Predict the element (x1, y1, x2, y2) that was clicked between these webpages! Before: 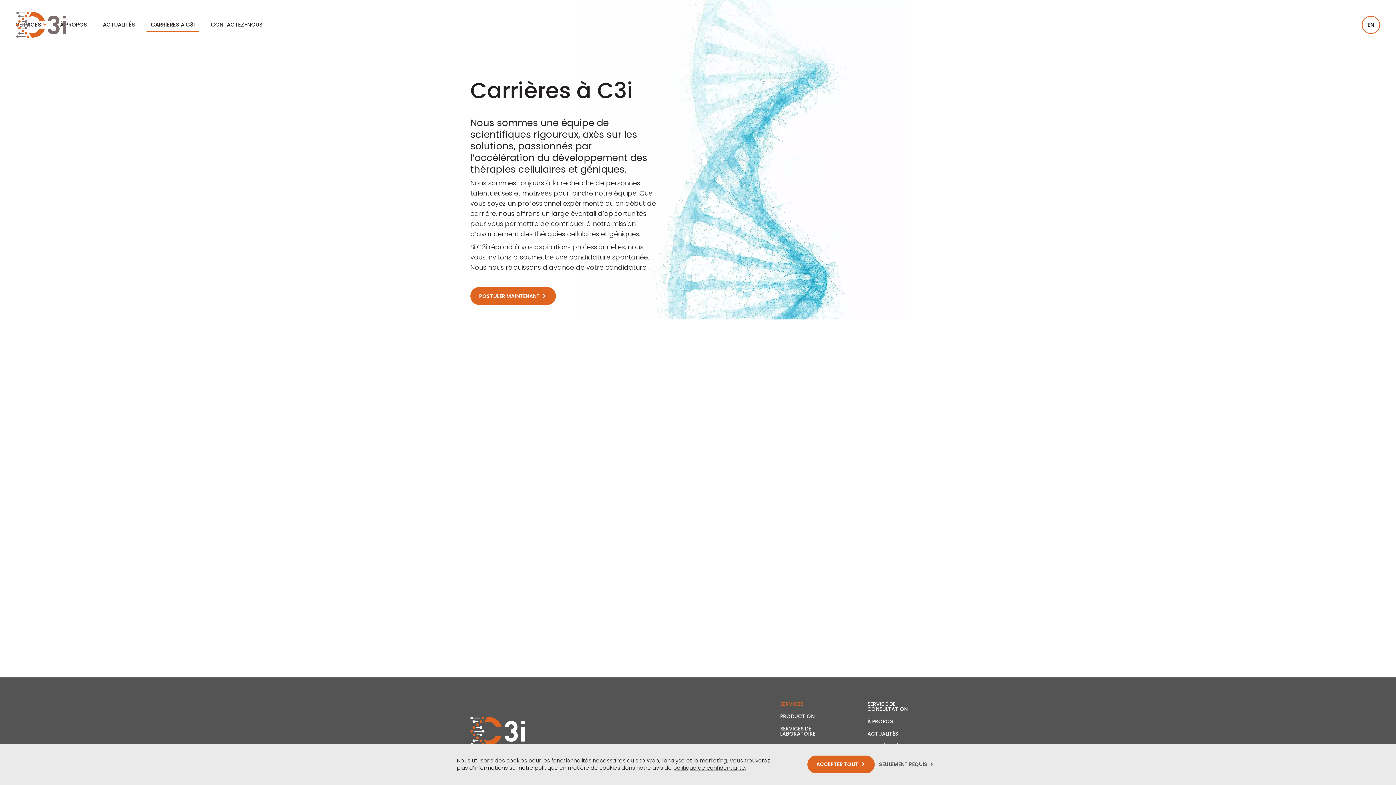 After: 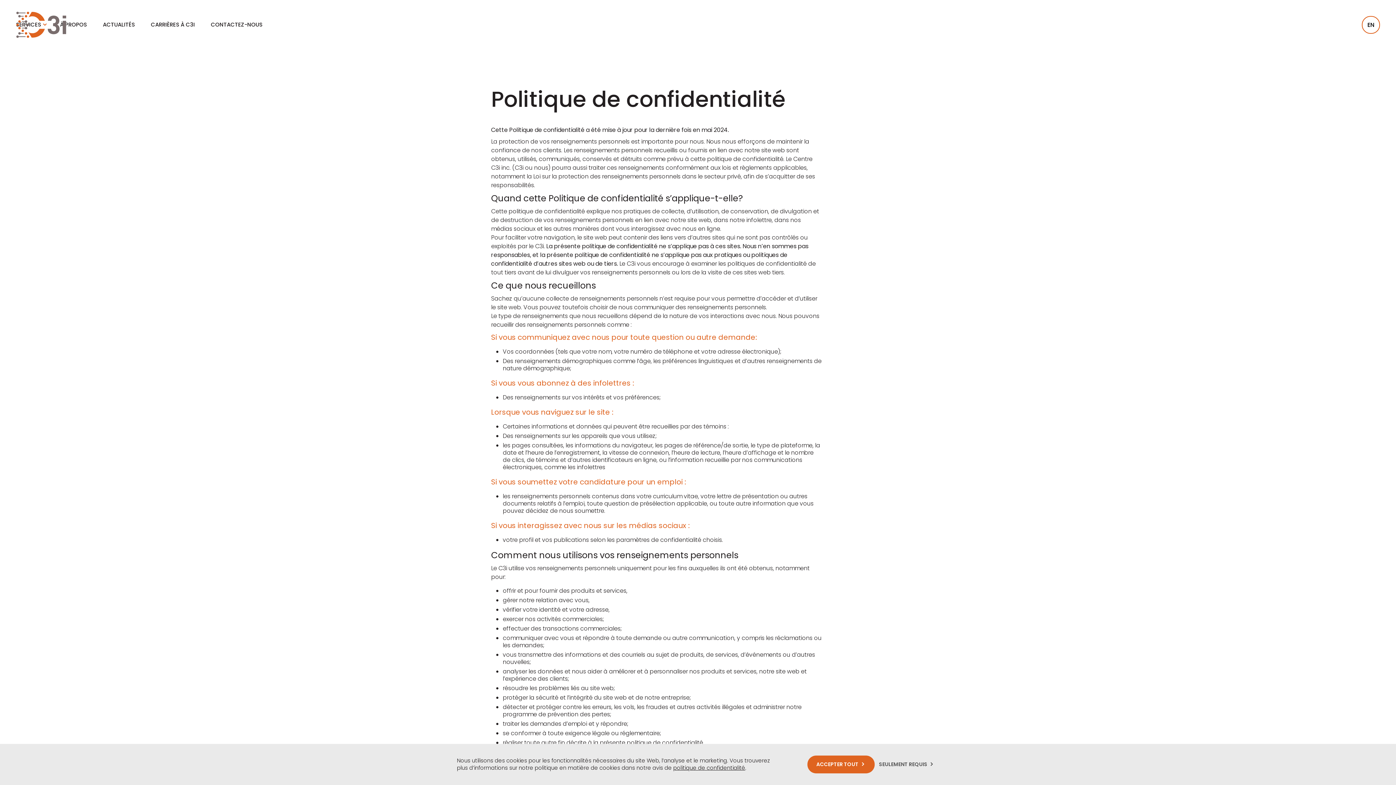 Action: label: politique de confidentialité bbox: (673, 764, 745, 772)